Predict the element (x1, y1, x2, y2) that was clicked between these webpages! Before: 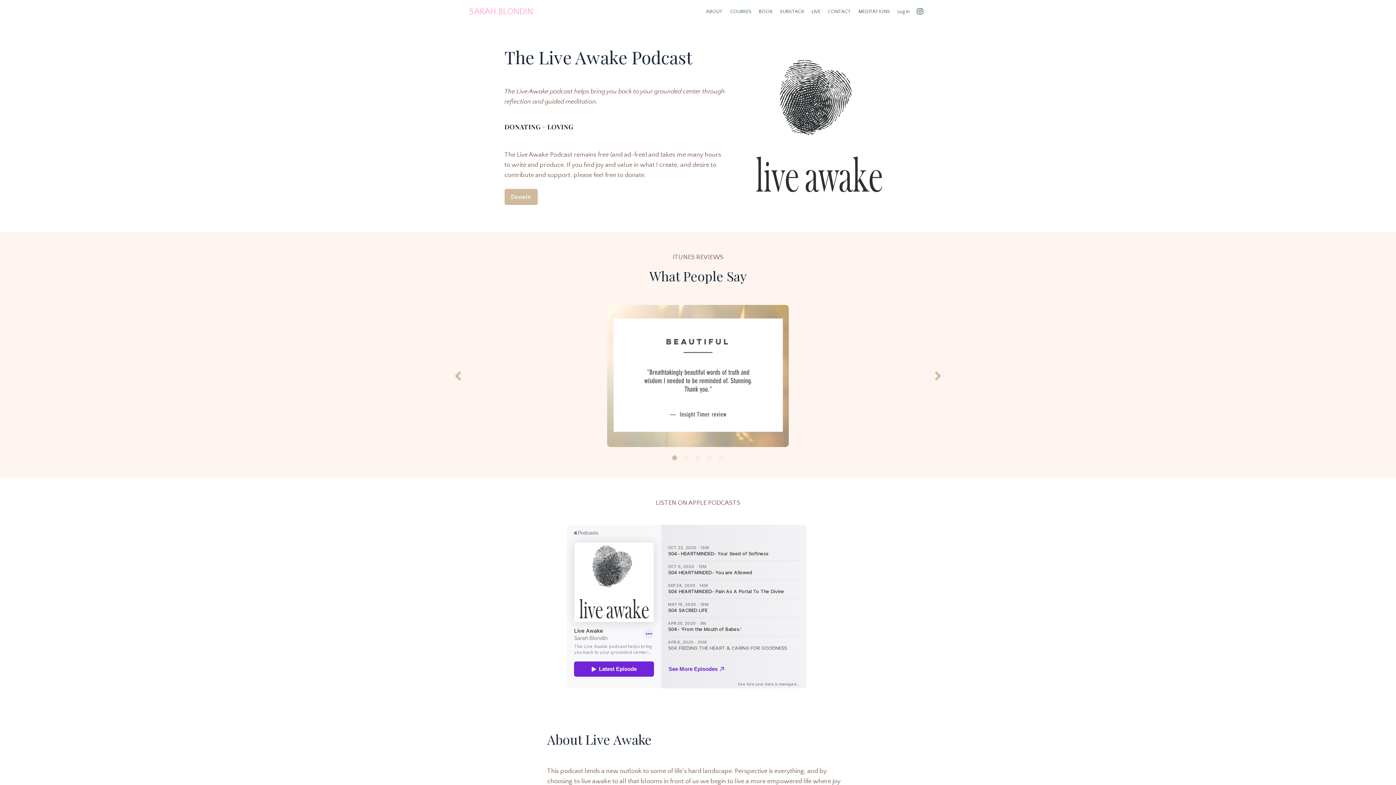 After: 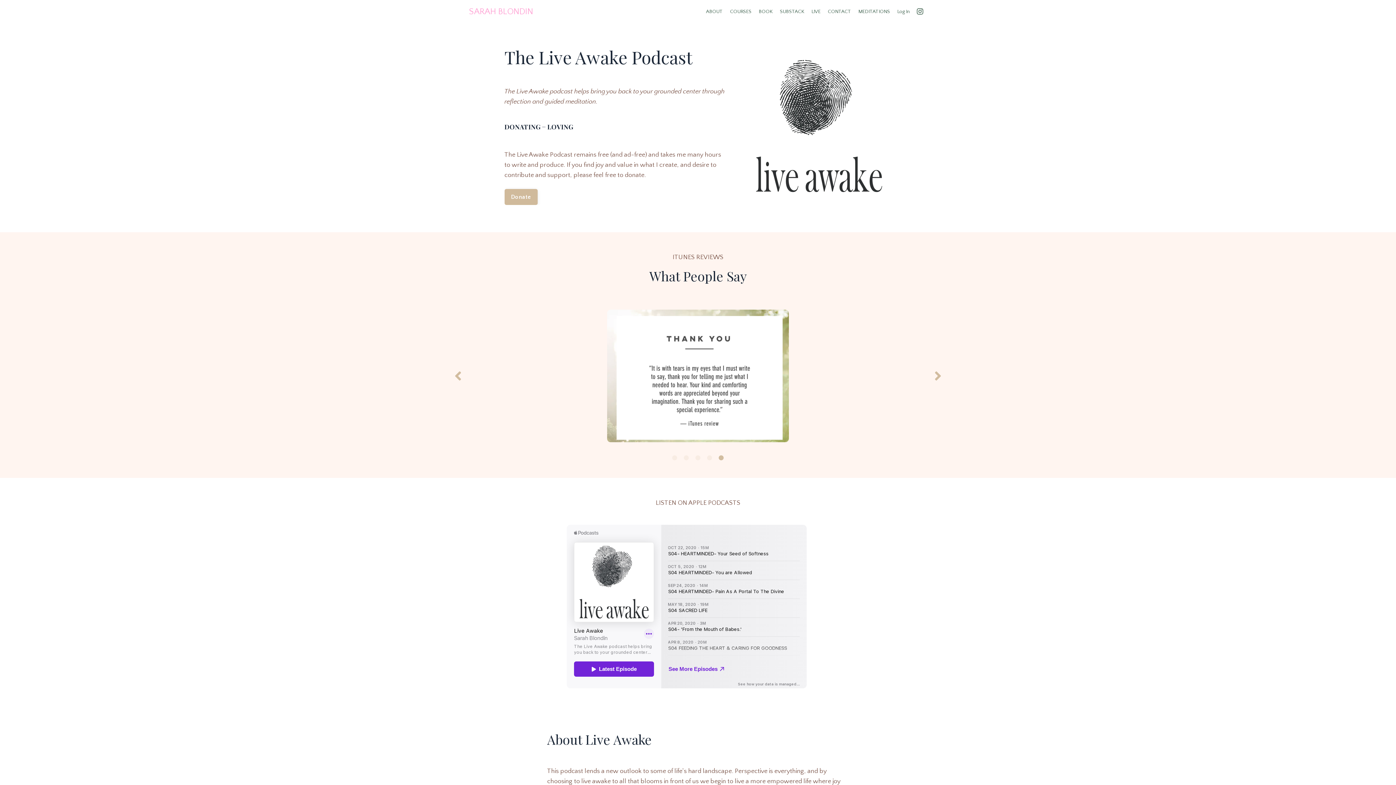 Action: label: 5 of 5 bbox: (717, 454, 725, 461)